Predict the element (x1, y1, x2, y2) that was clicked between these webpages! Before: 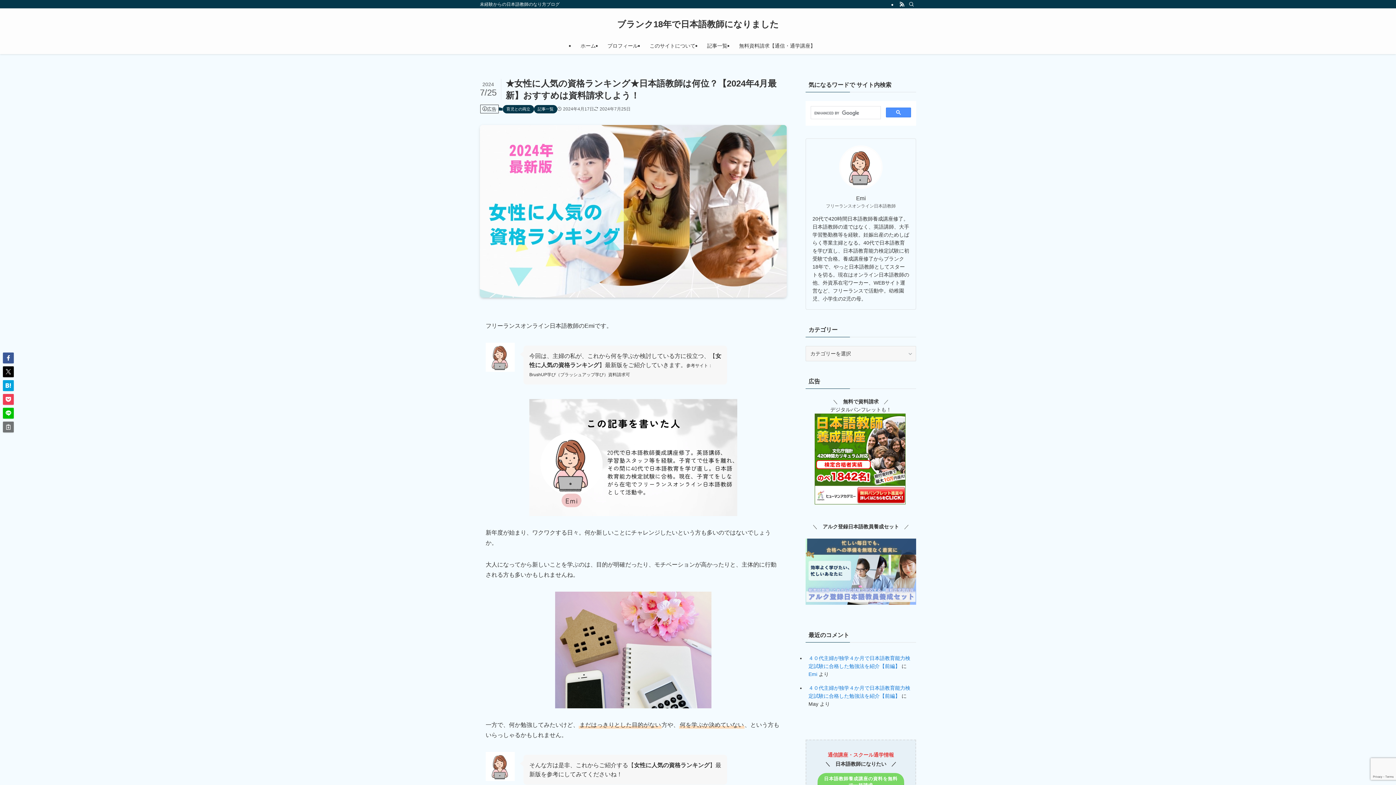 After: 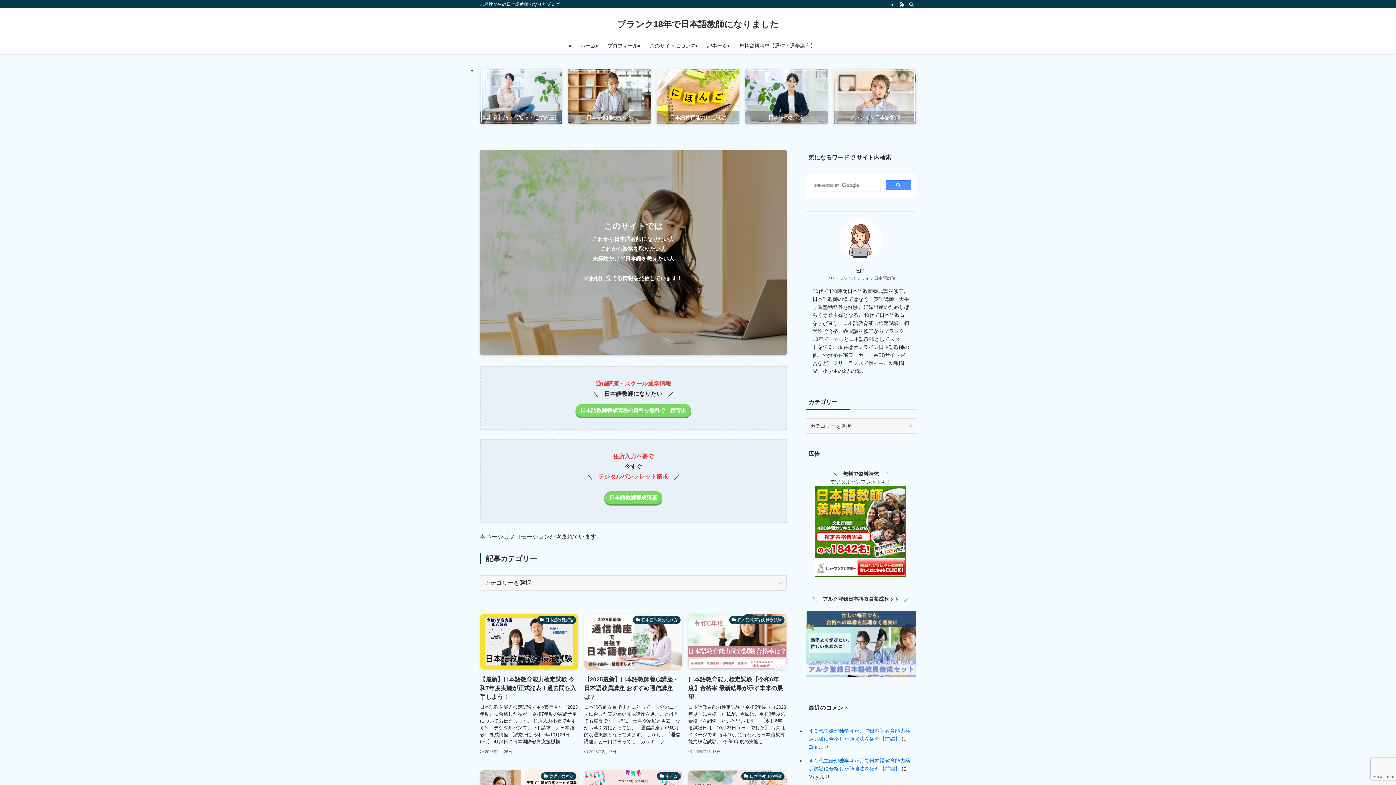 Action: label: ブランク18年で日本語教師になりました bbox: (617, 20, 779, 28)